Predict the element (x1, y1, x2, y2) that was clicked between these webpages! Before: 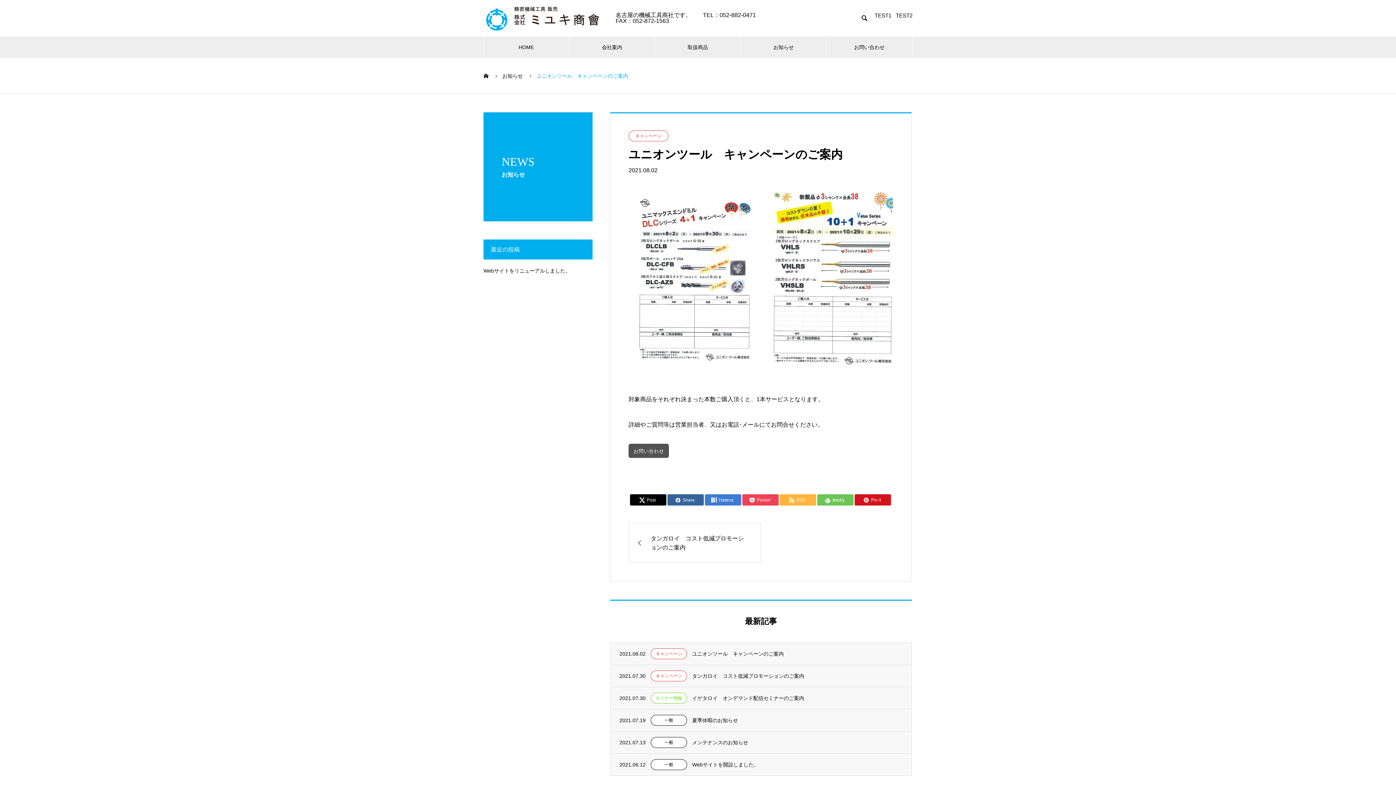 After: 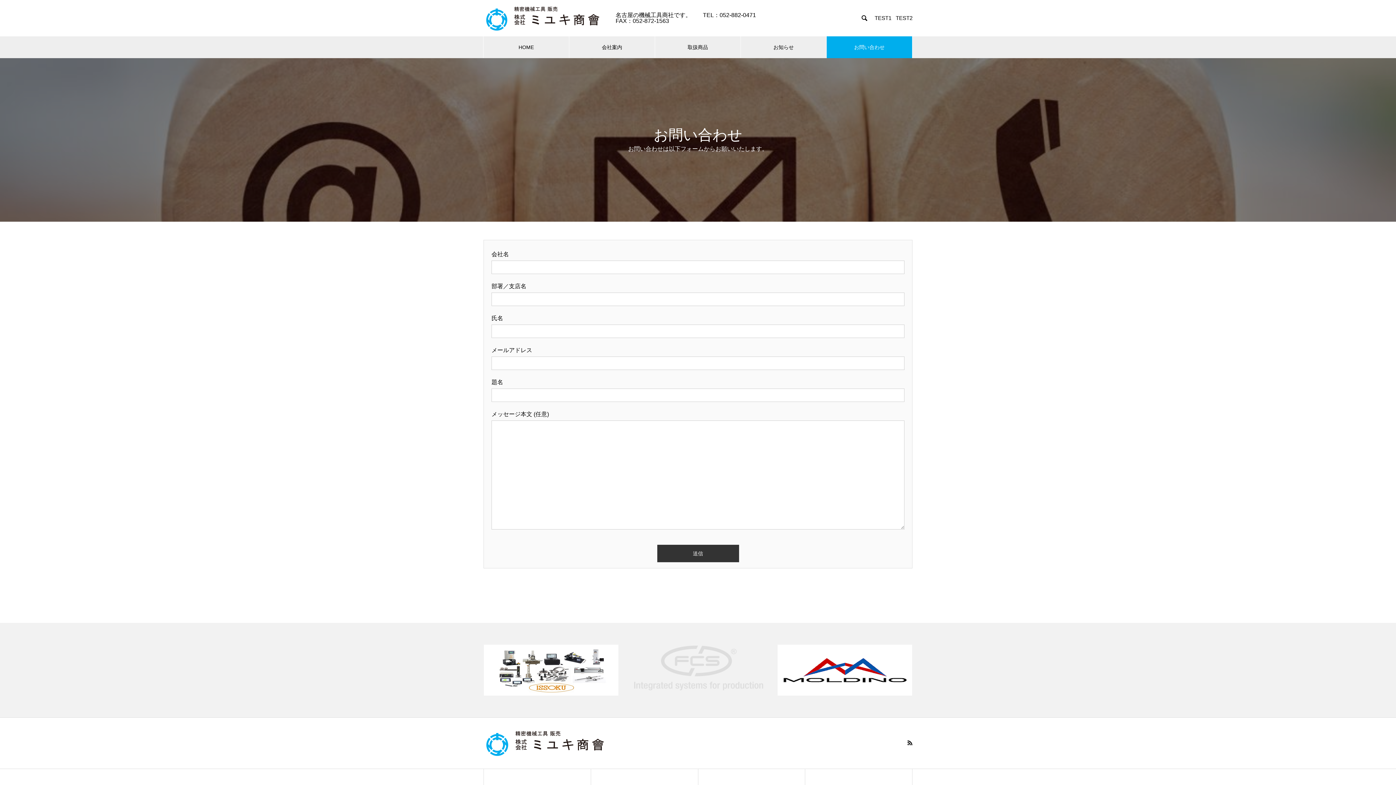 Action: label: お問い合わせ bbox: (628, 444, 669, 458)